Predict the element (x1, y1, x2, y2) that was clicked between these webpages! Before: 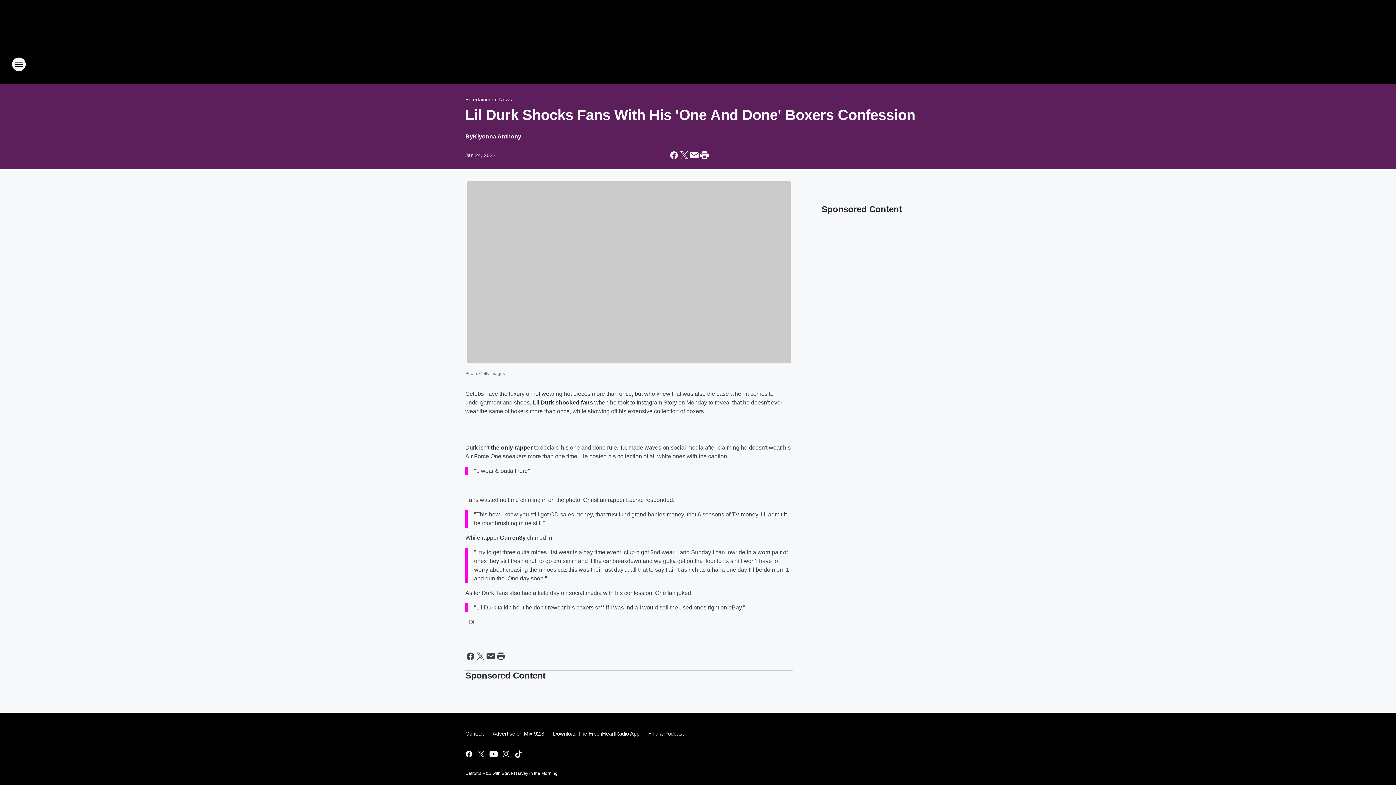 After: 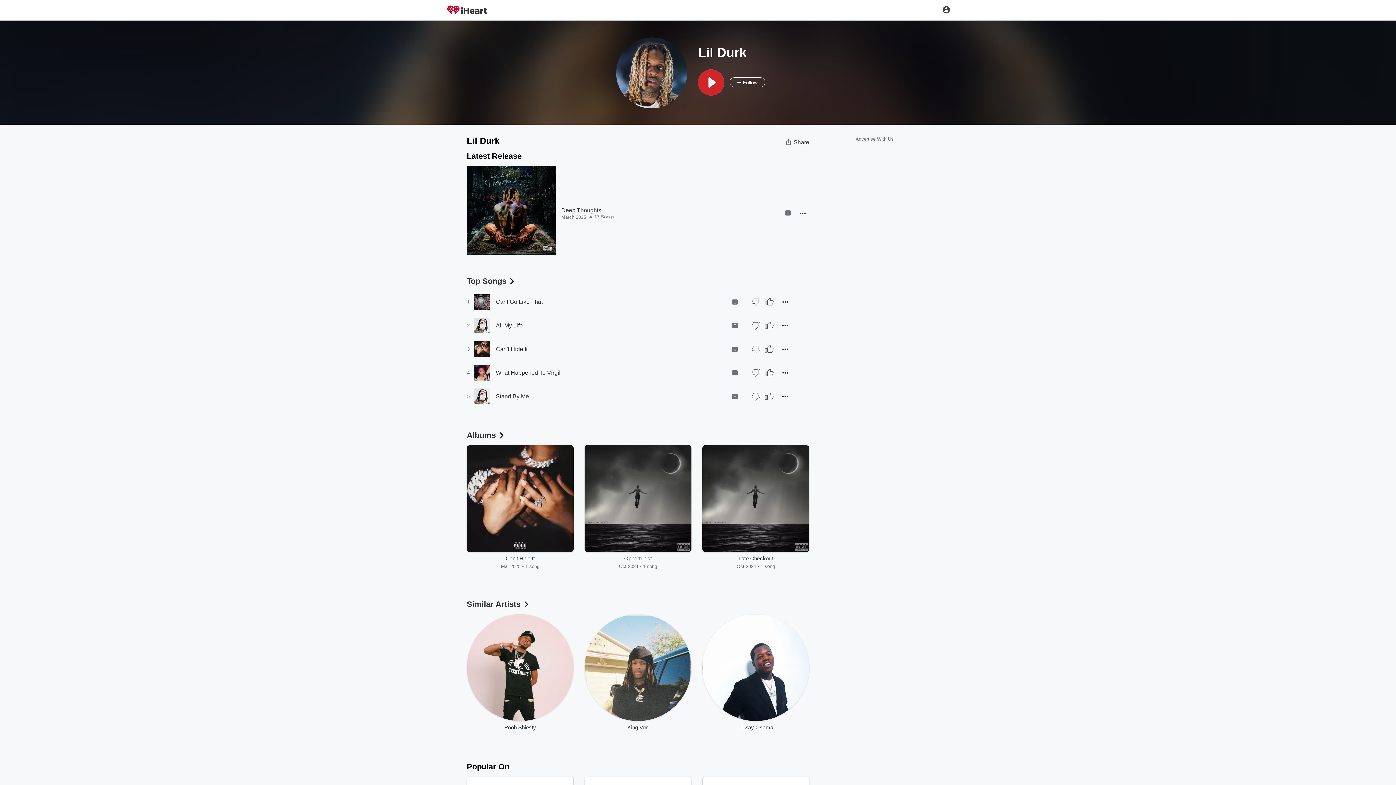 Action: bbox: (532, 399, 554, 405) label: Lil Durk